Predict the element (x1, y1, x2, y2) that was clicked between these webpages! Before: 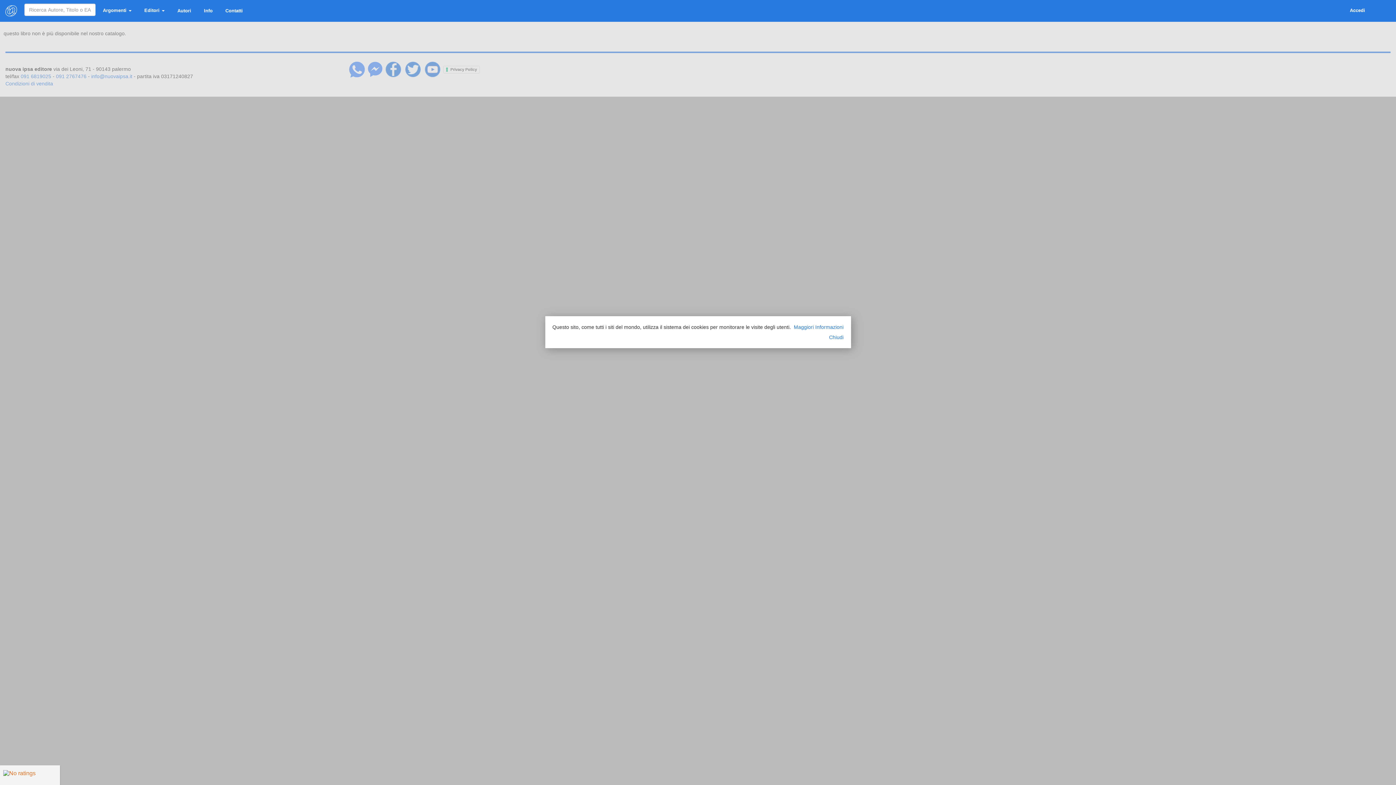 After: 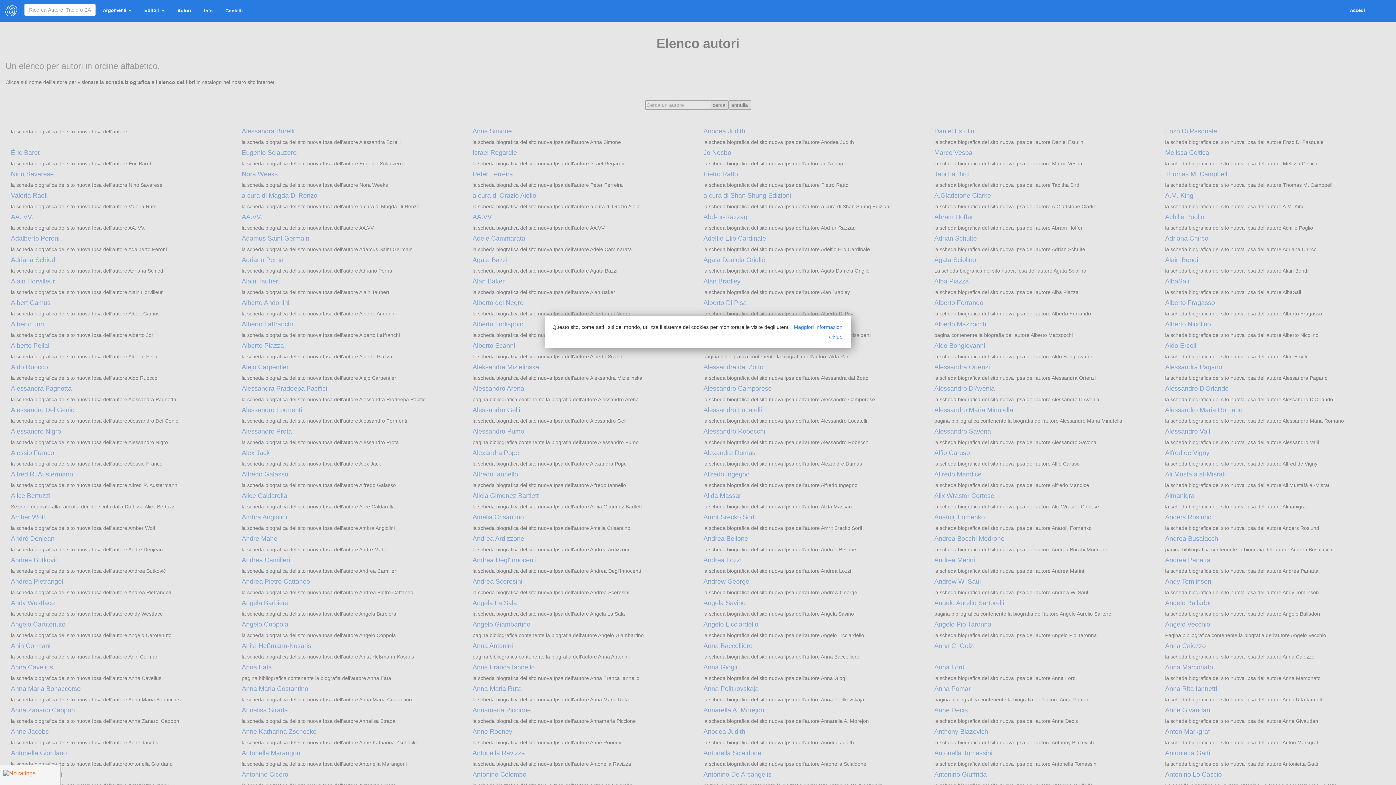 Action: label: Autori bbox: (172, 3, 196, 18)